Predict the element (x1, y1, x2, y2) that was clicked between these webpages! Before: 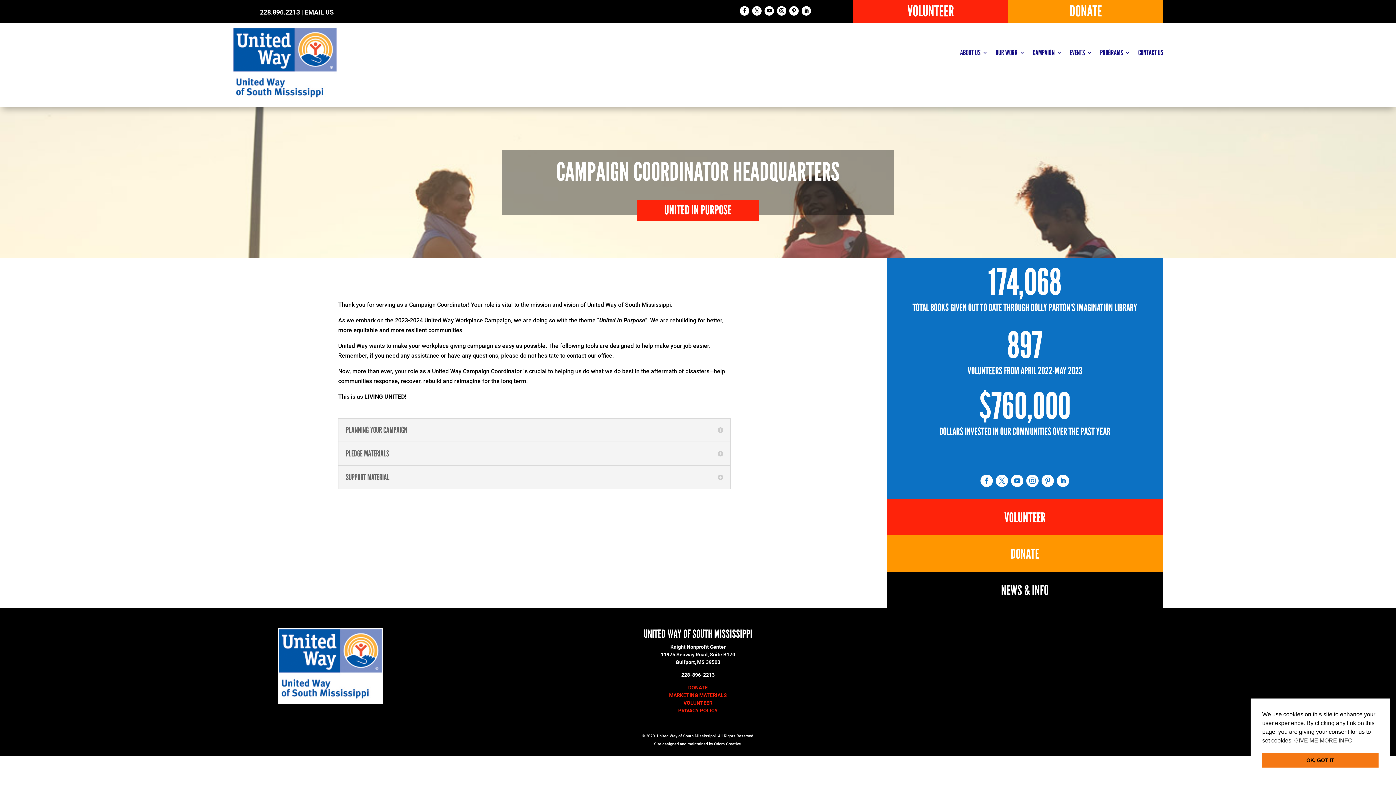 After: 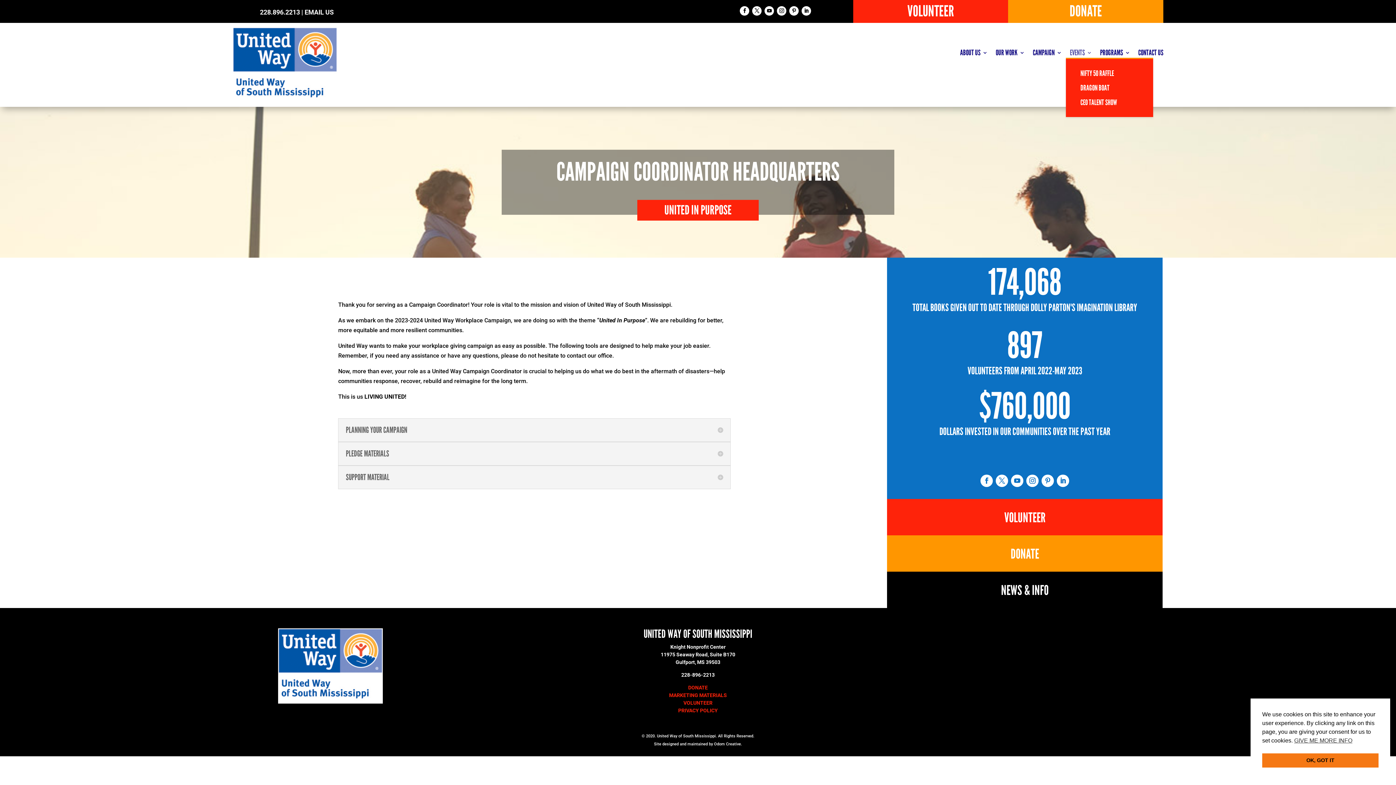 Action: bbox: (1070, 50, 1092, 58) label: EVENTS